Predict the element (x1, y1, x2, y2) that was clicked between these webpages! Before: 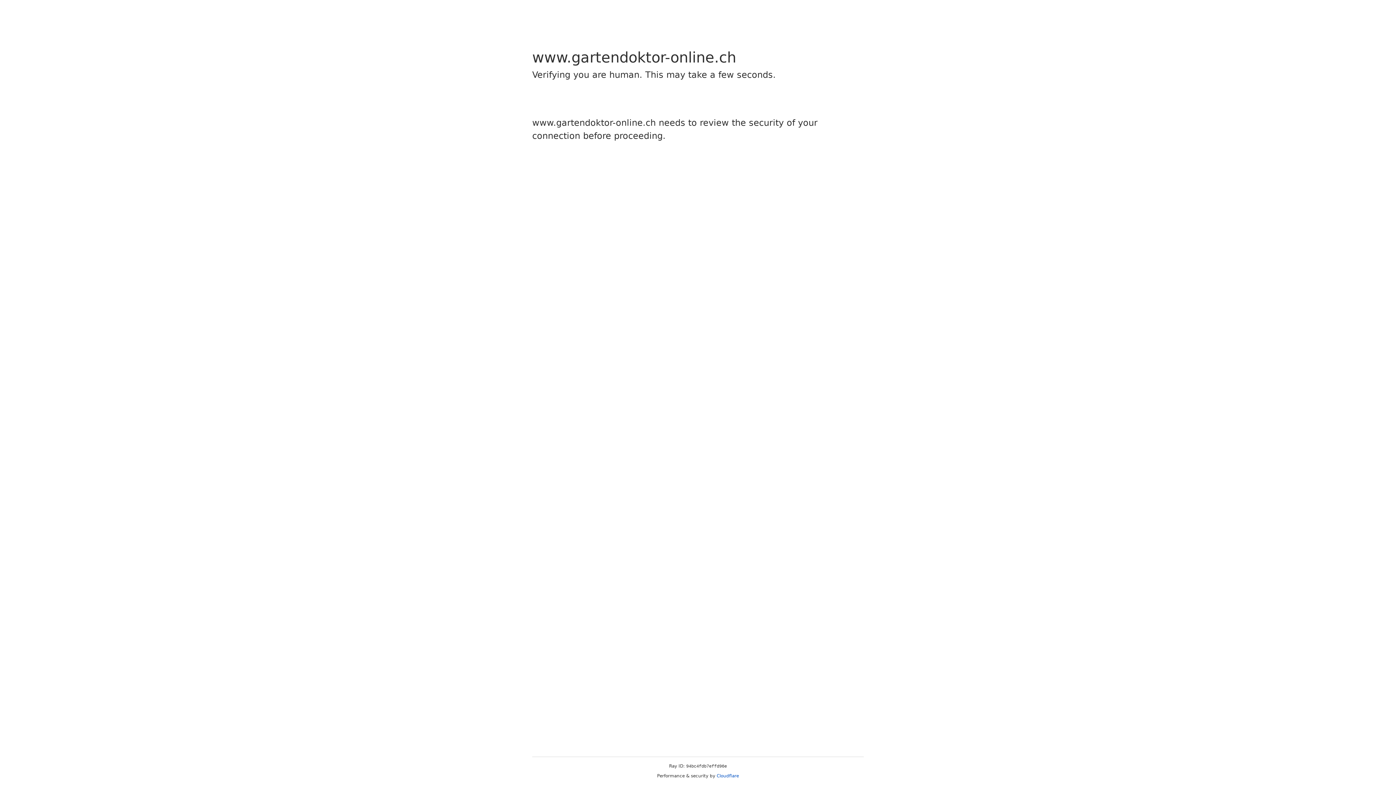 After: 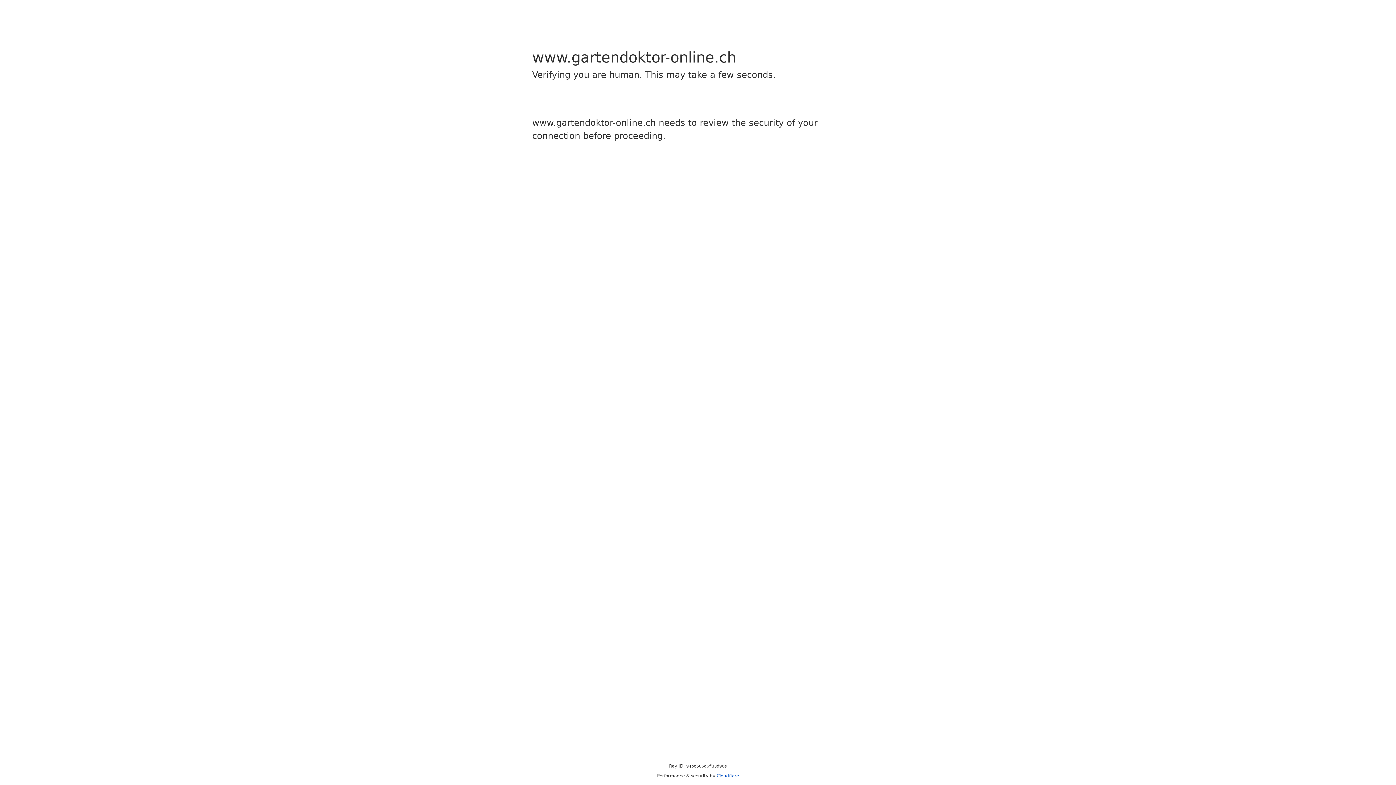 Action: bbox: (716, 773, 739, 778) label: Cloudflare